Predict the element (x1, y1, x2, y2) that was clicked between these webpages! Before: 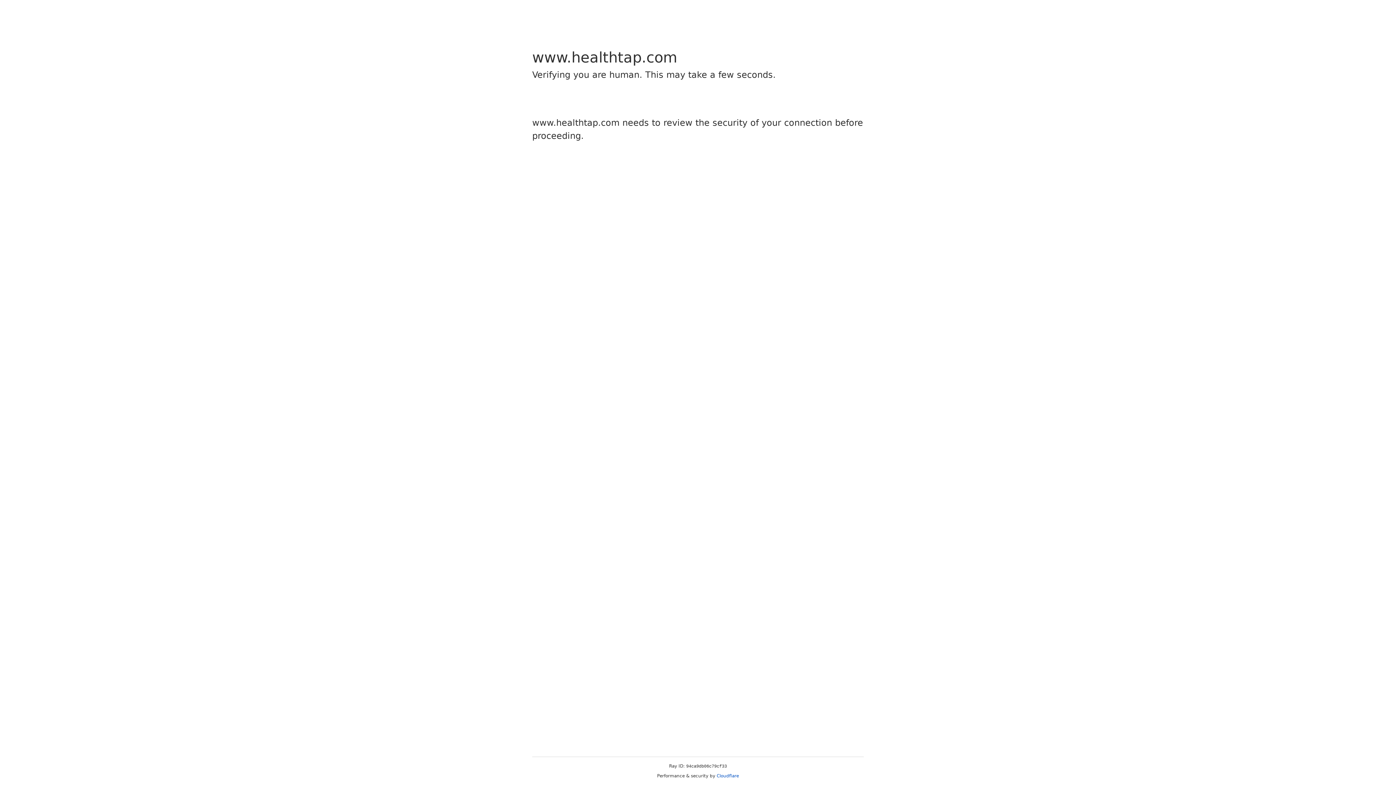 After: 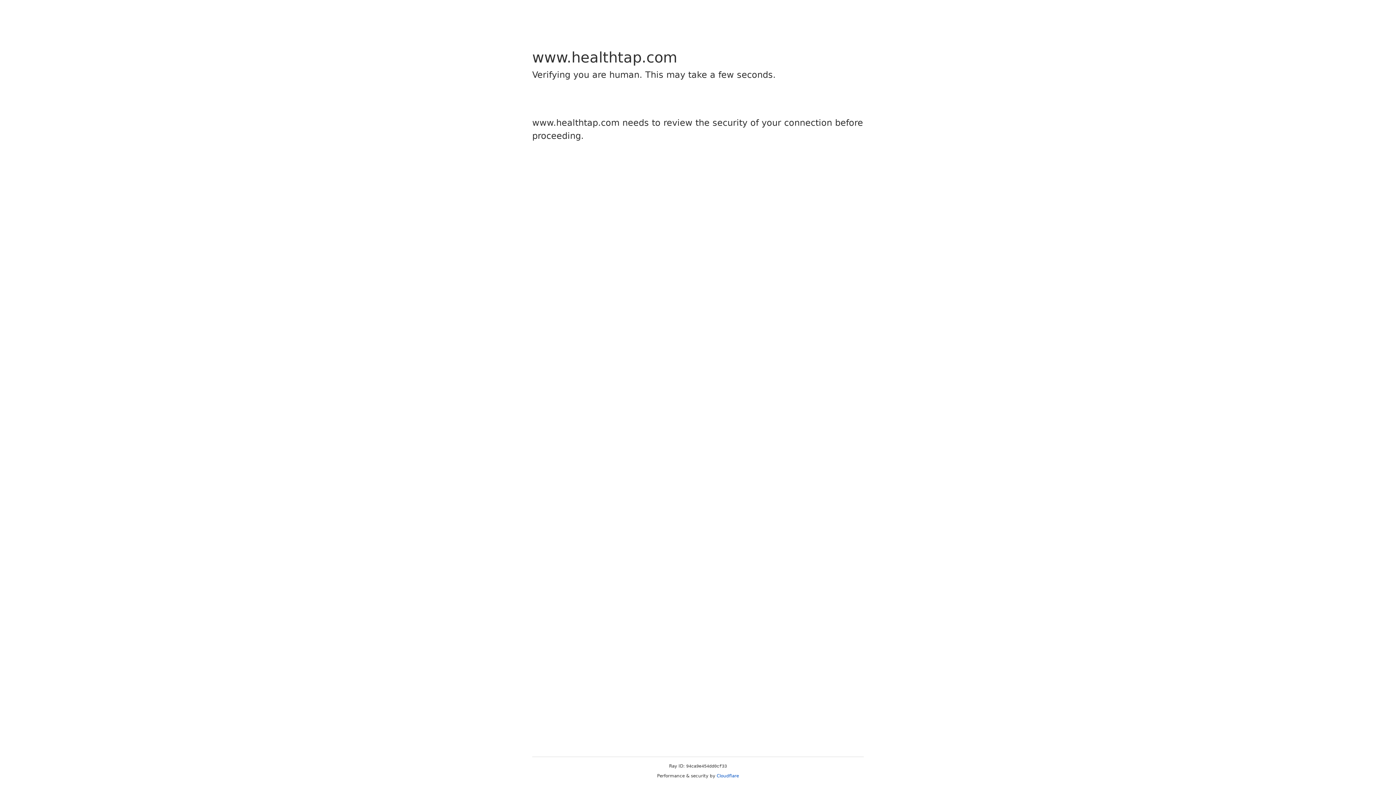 Action: bbox: (716, 773, 739, 778) label: Cloudflare